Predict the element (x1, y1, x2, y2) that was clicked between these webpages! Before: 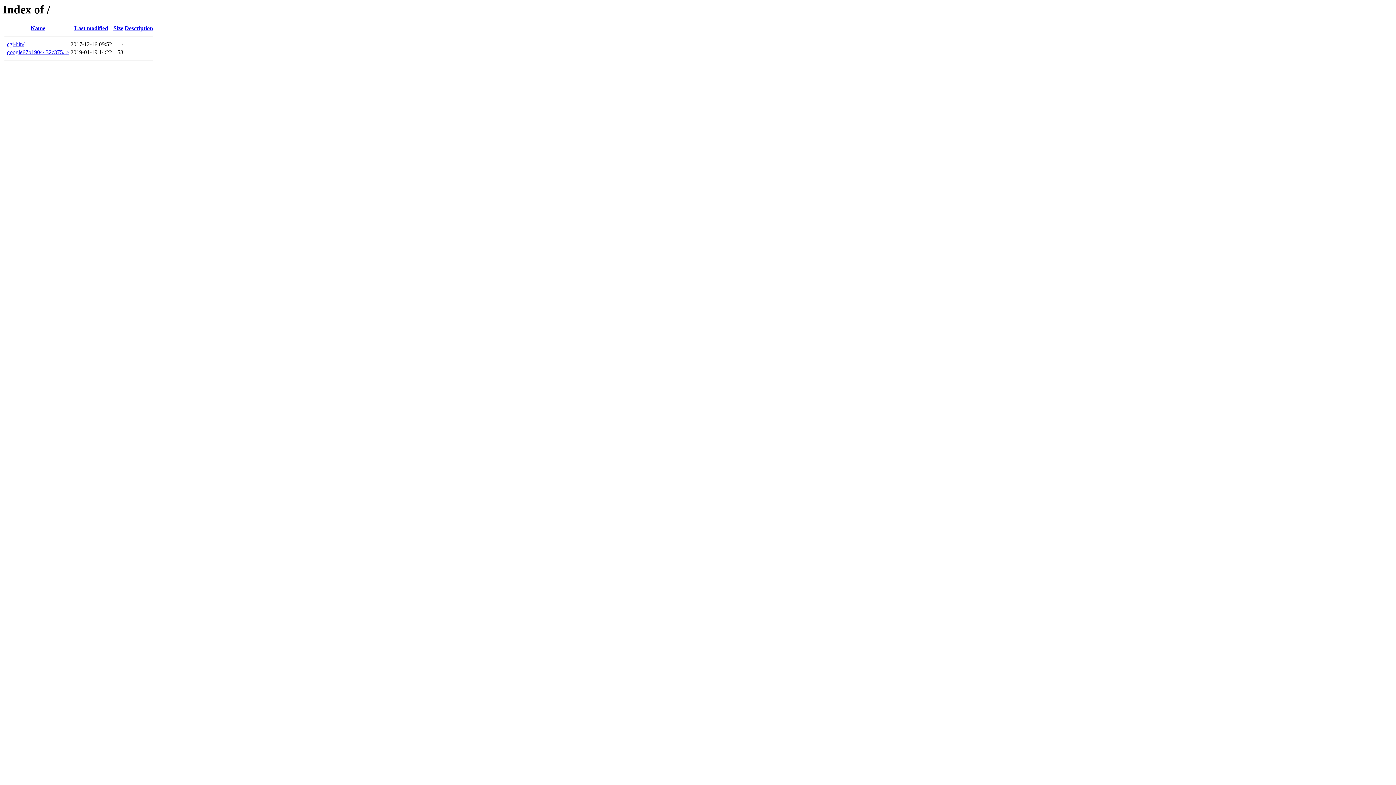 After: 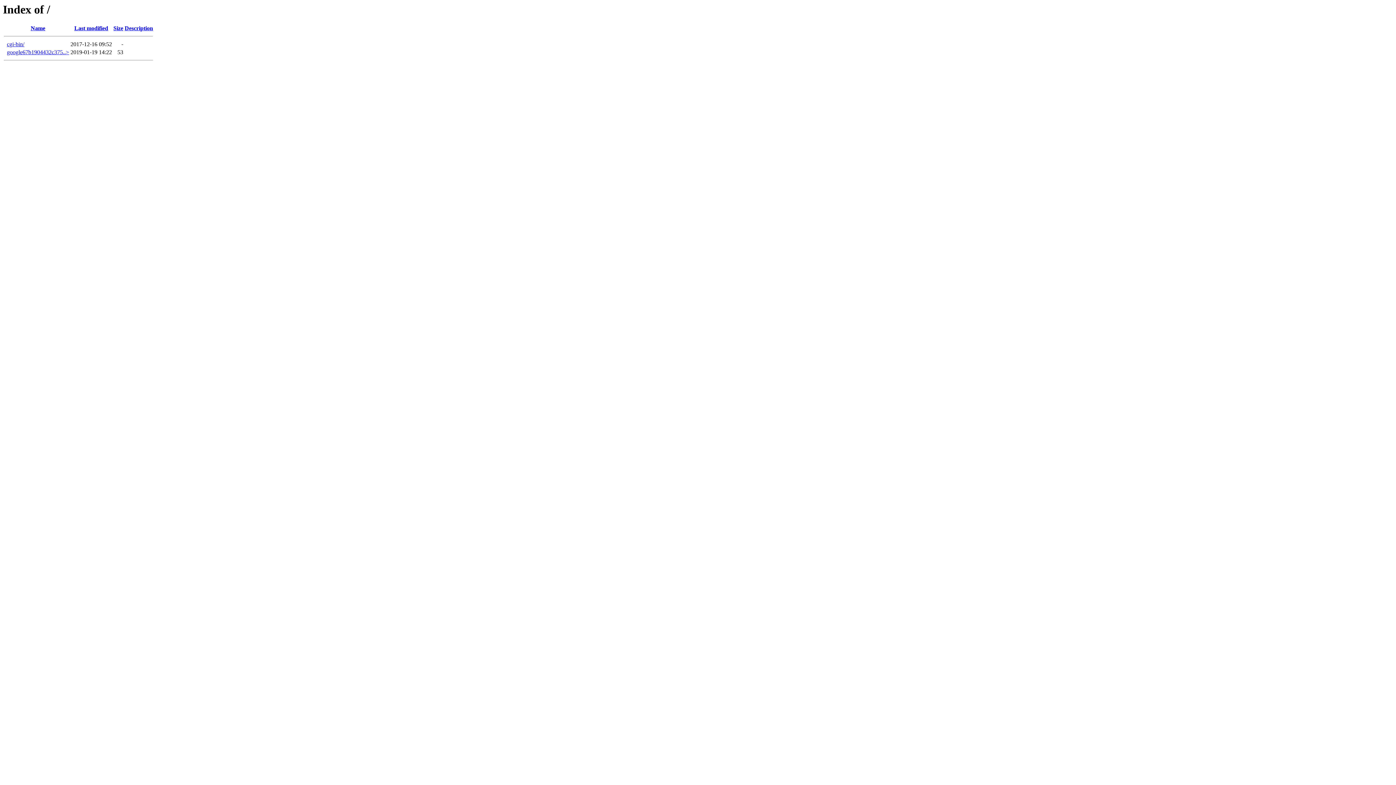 Action: bbox: (113, 25, 123, 31) label: Size